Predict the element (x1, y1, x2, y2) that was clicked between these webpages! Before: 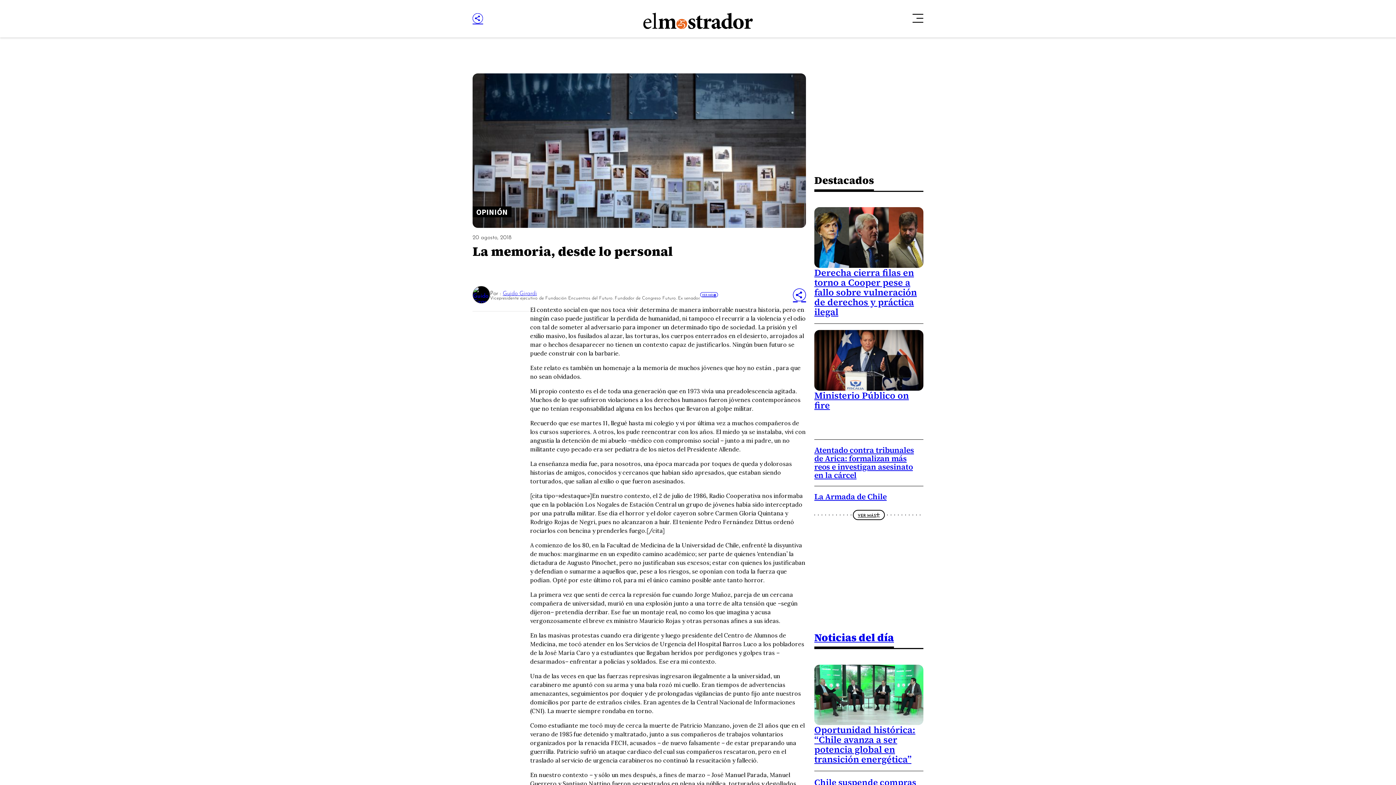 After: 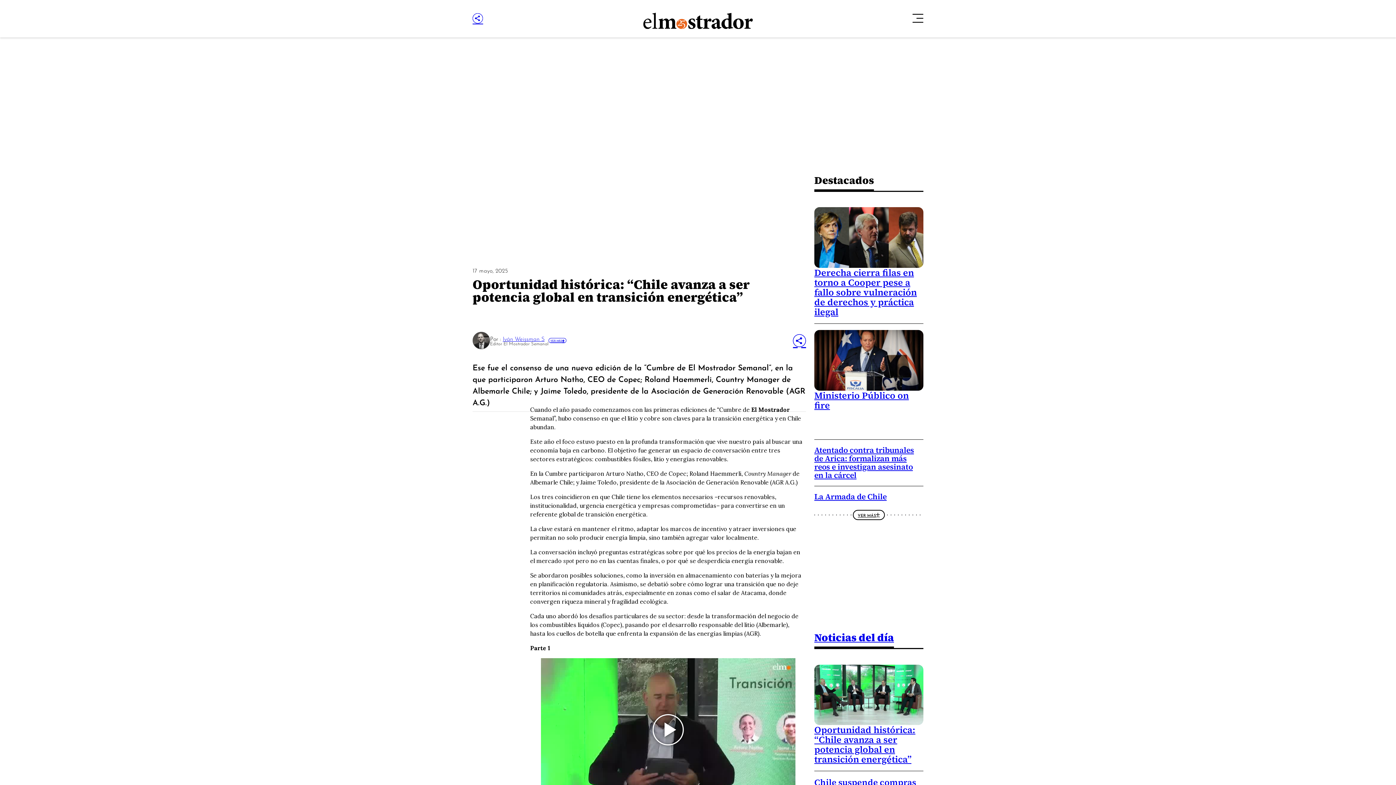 Action: bbox: (814, 664, 923, 725)